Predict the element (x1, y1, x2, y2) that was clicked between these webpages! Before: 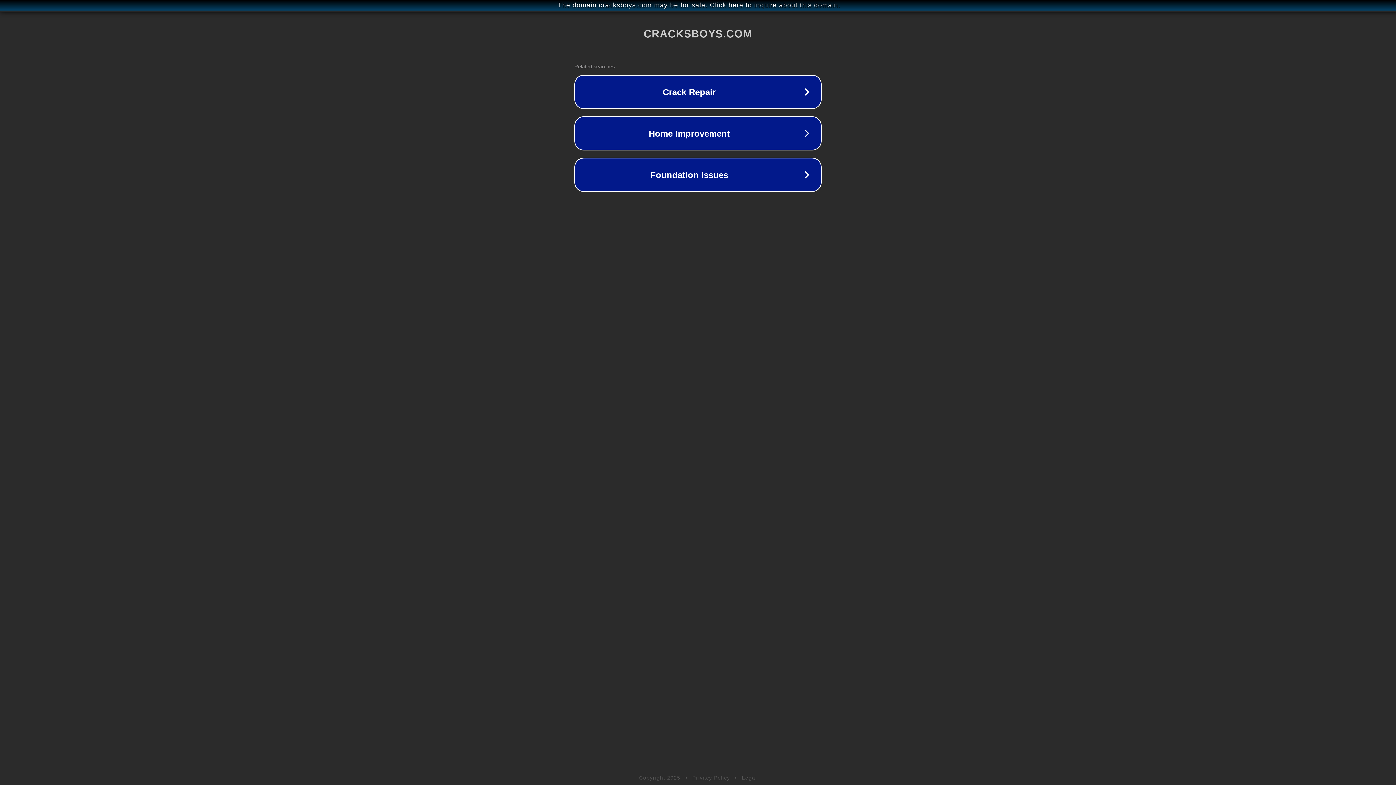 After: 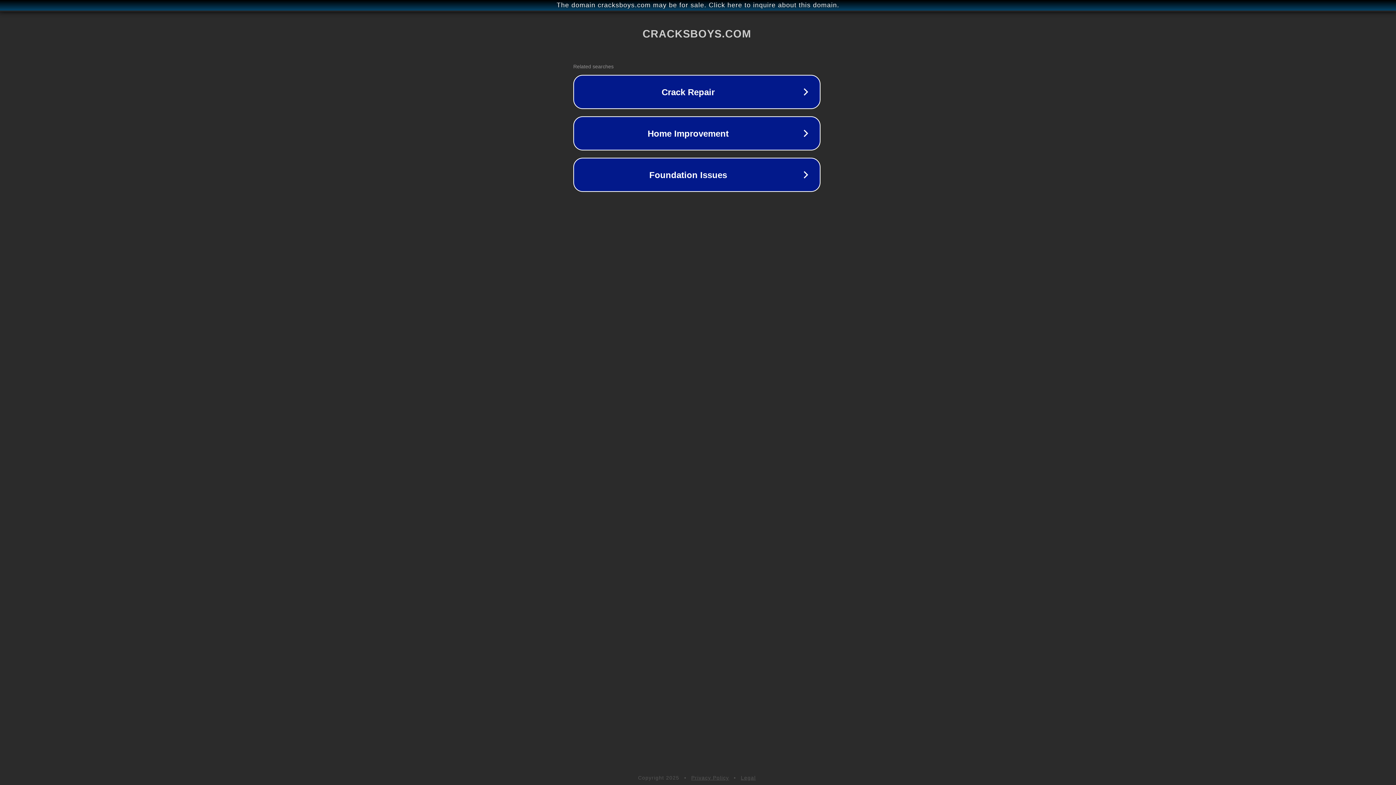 Action: bbox: (1, 1, 1397, 9) label: The domain cracksboys.com may be for sale. Click here to inquire about this domain.